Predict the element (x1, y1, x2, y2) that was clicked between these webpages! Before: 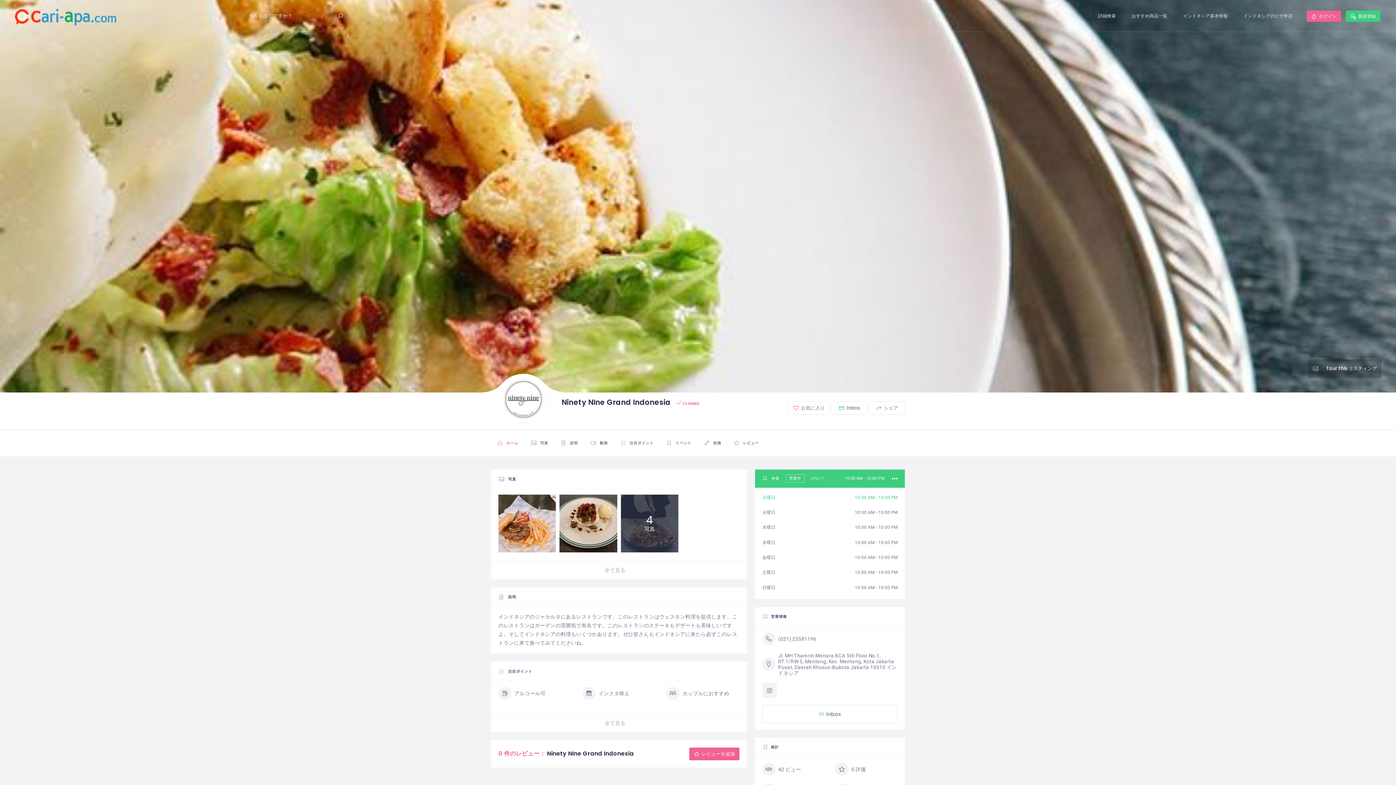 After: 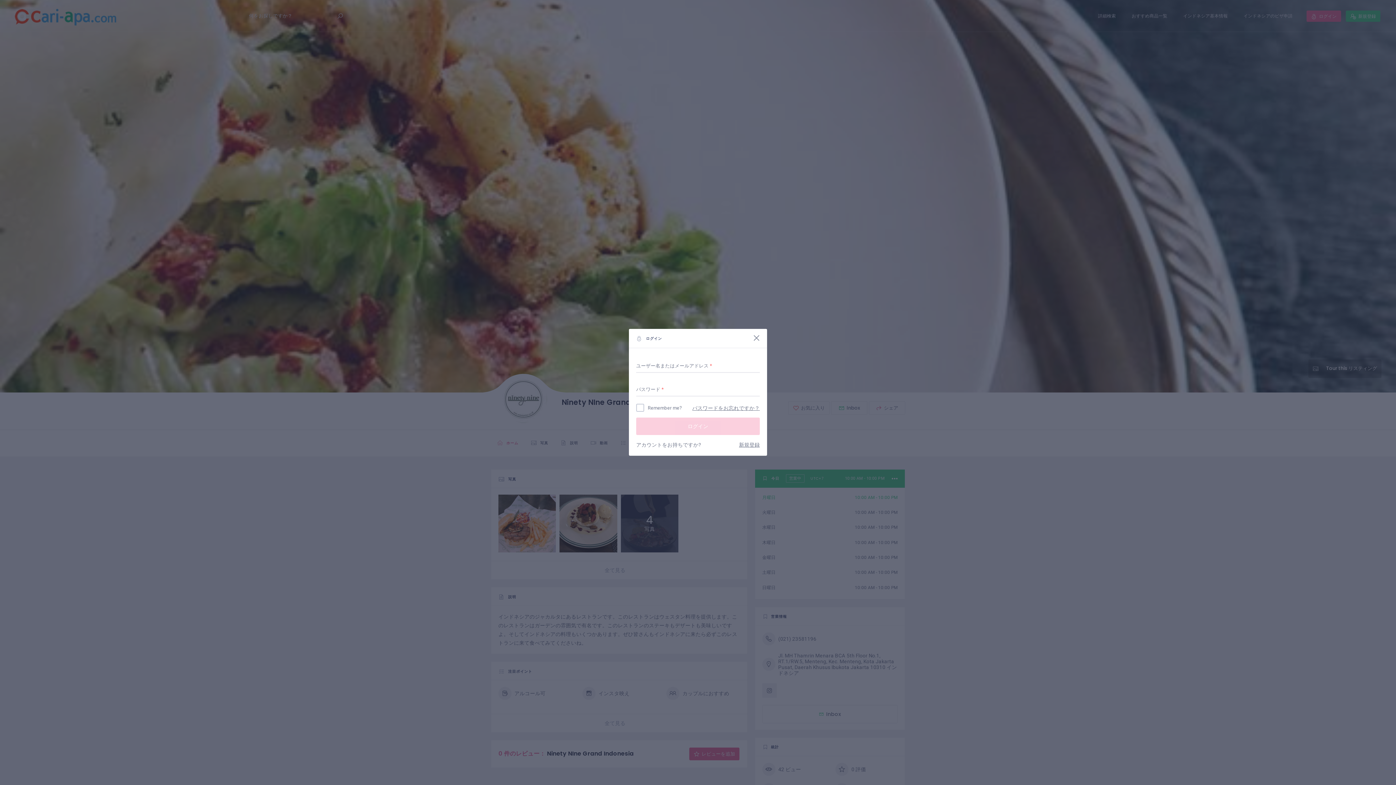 Action: label:  お気に入り bbox: (824, 401, 866, 414)